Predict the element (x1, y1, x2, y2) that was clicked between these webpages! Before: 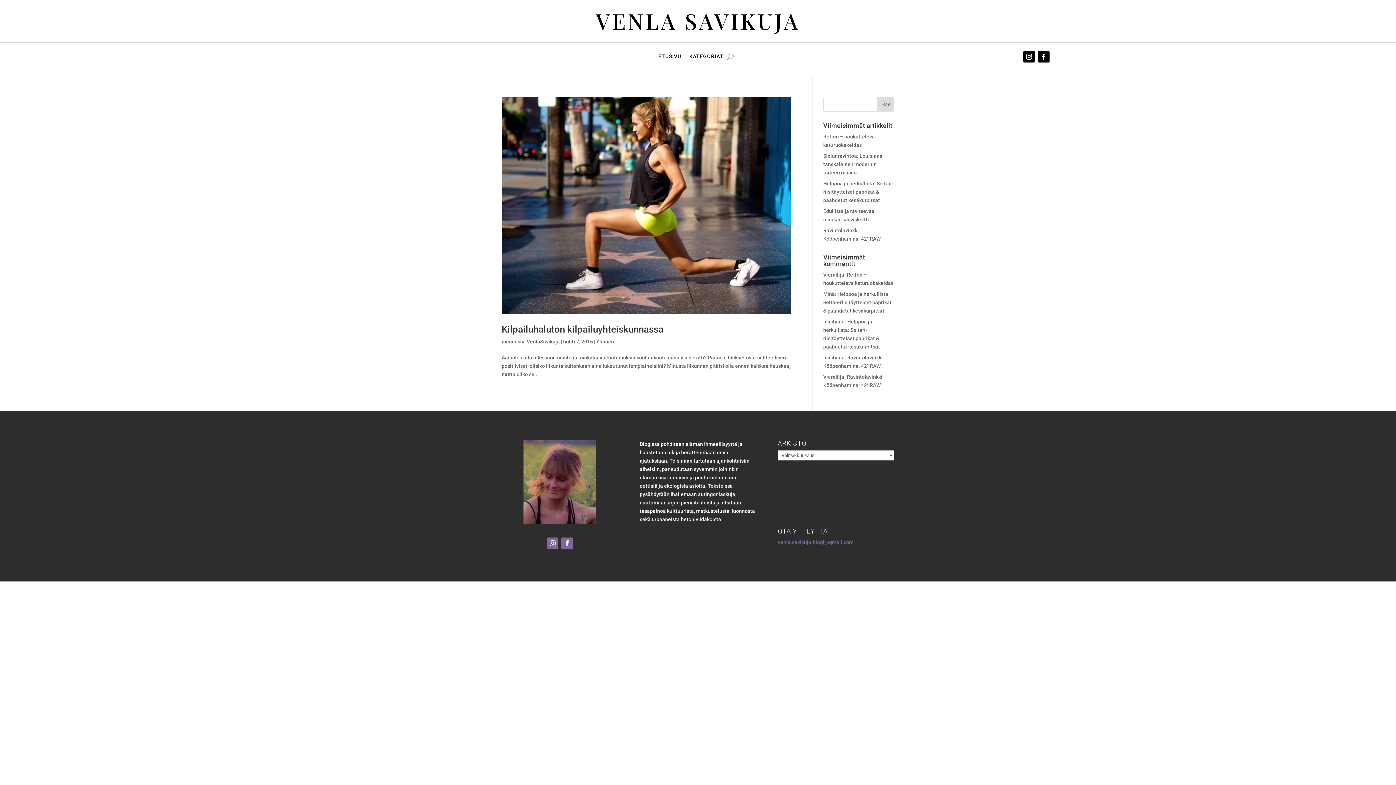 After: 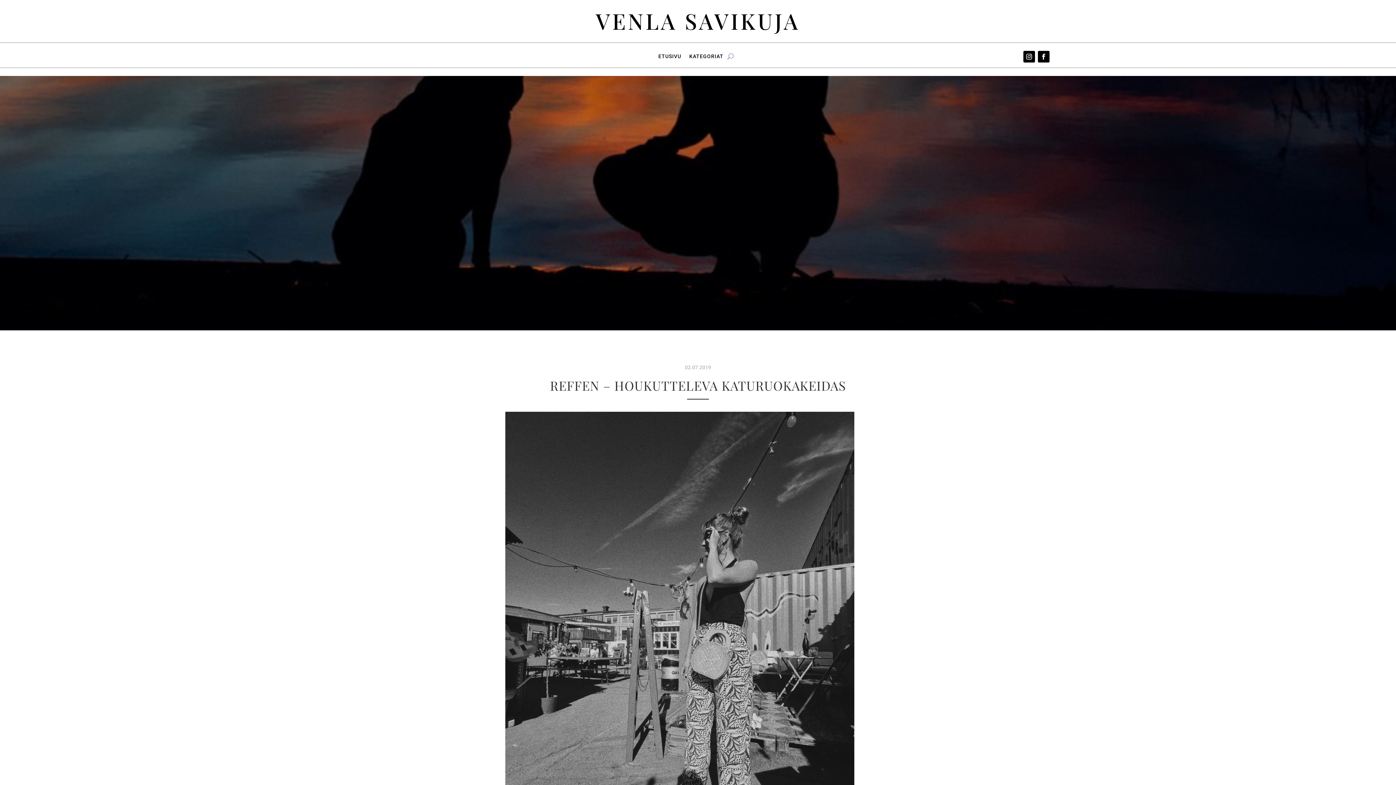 Action: bbox: (658, 53, 681, 61) label: ETUSIVU